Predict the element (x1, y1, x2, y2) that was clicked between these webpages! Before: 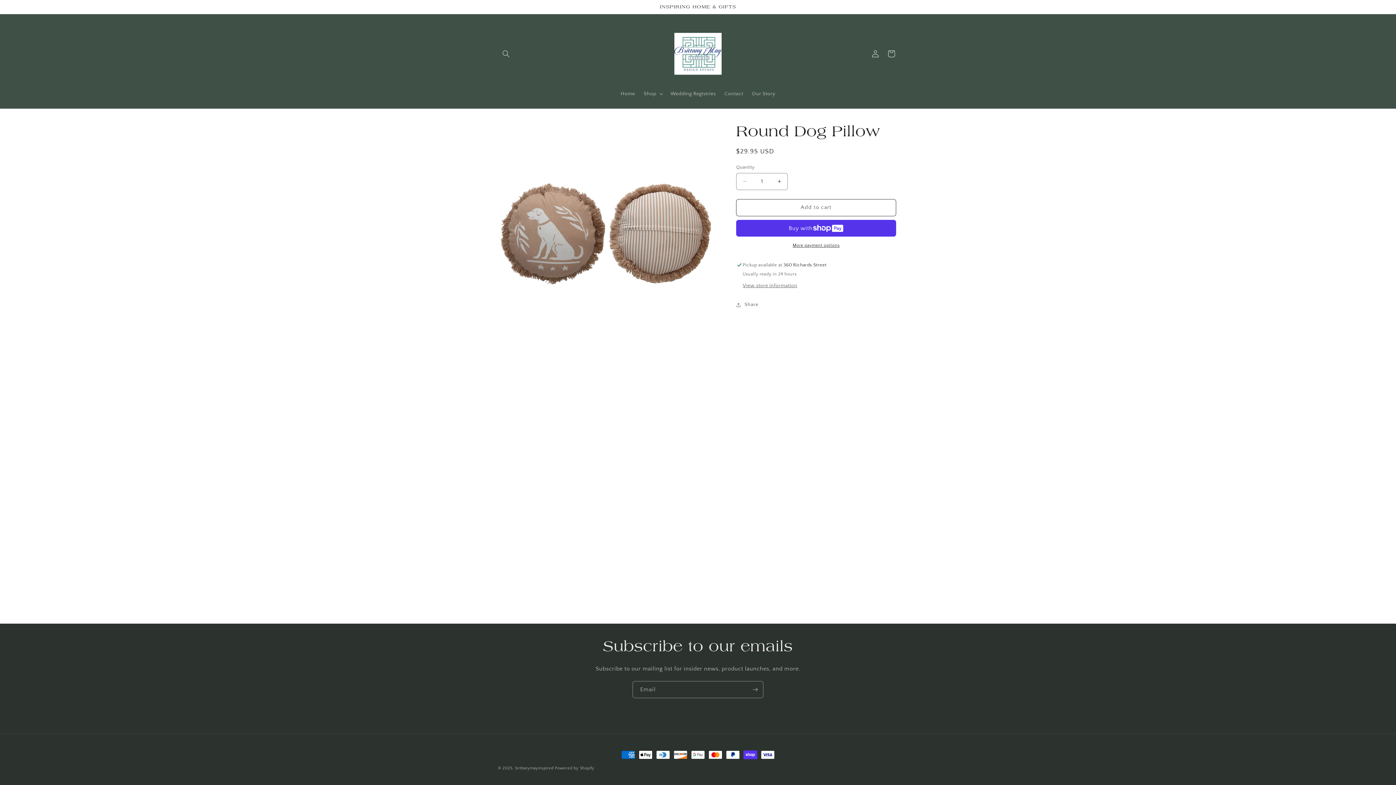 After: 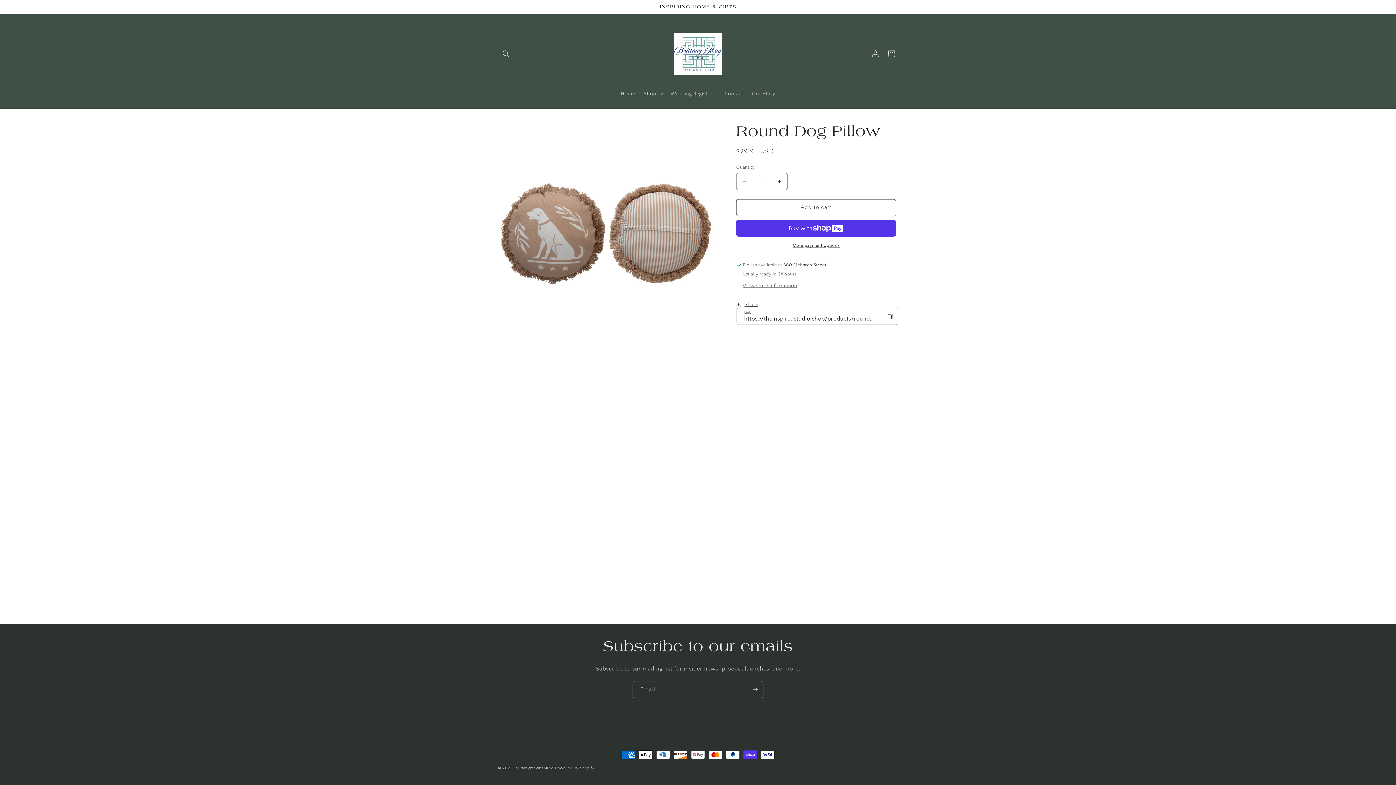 Action: label: Share bbox: (736, 296, 758, 312)